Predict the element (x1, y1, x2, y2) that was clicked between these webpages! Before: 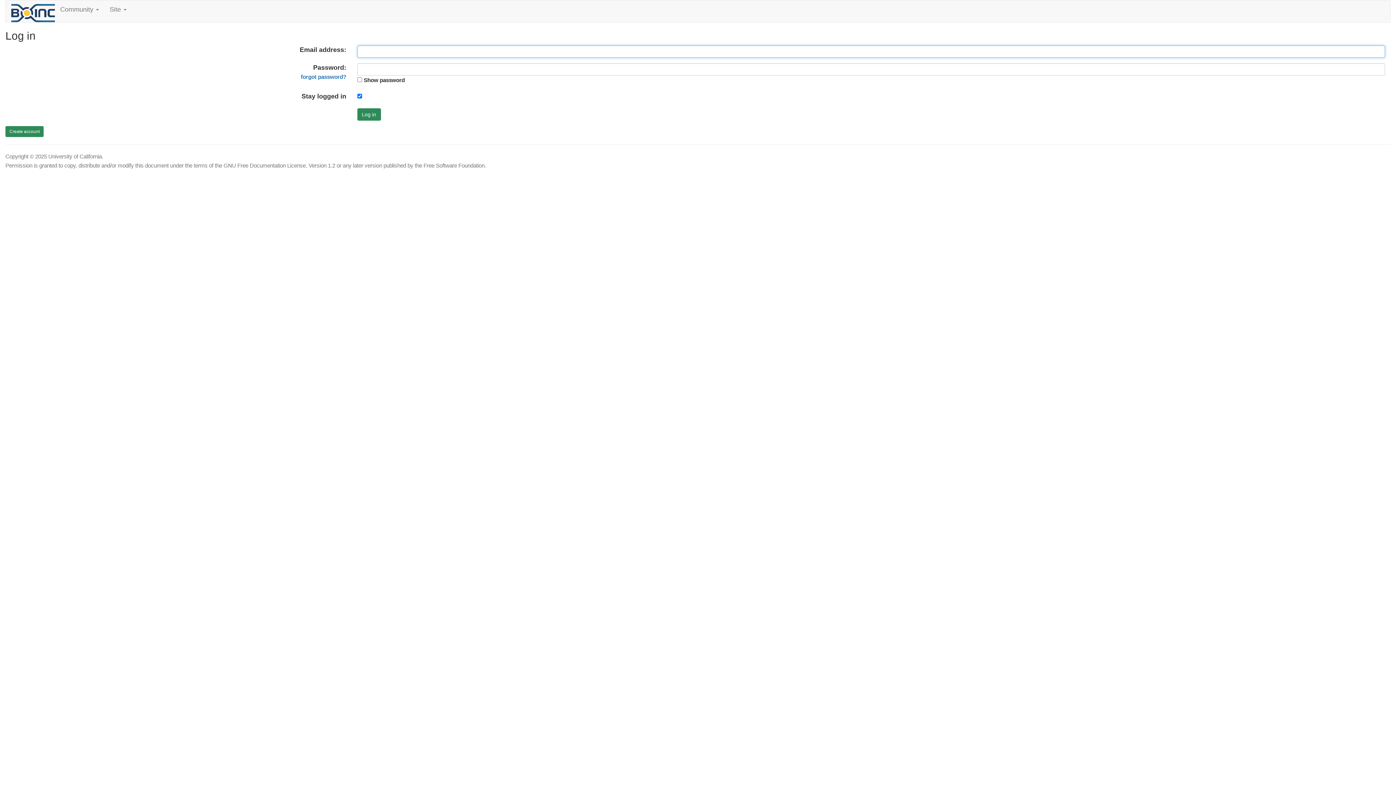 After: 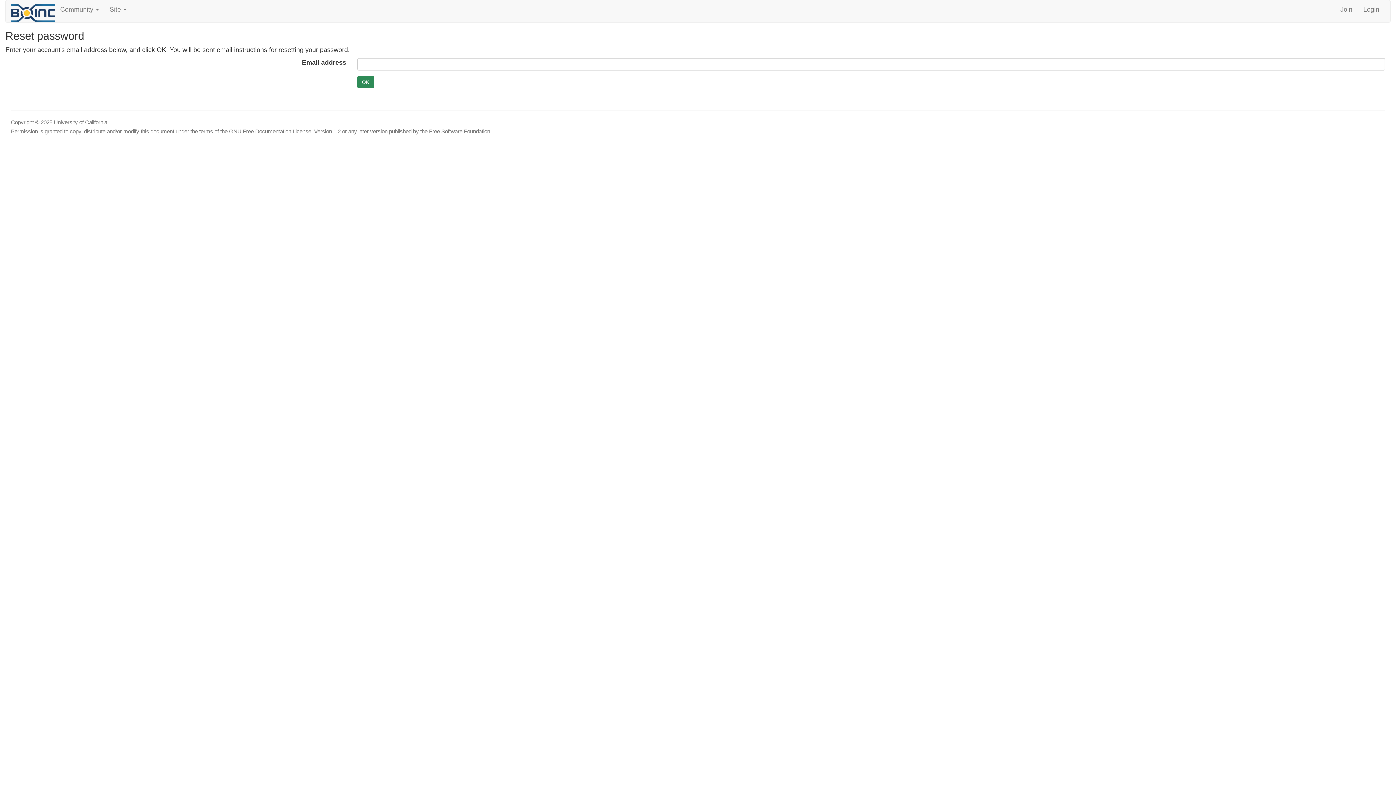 Action: label: forgot password? bbox: (300, 73, 346, 80)